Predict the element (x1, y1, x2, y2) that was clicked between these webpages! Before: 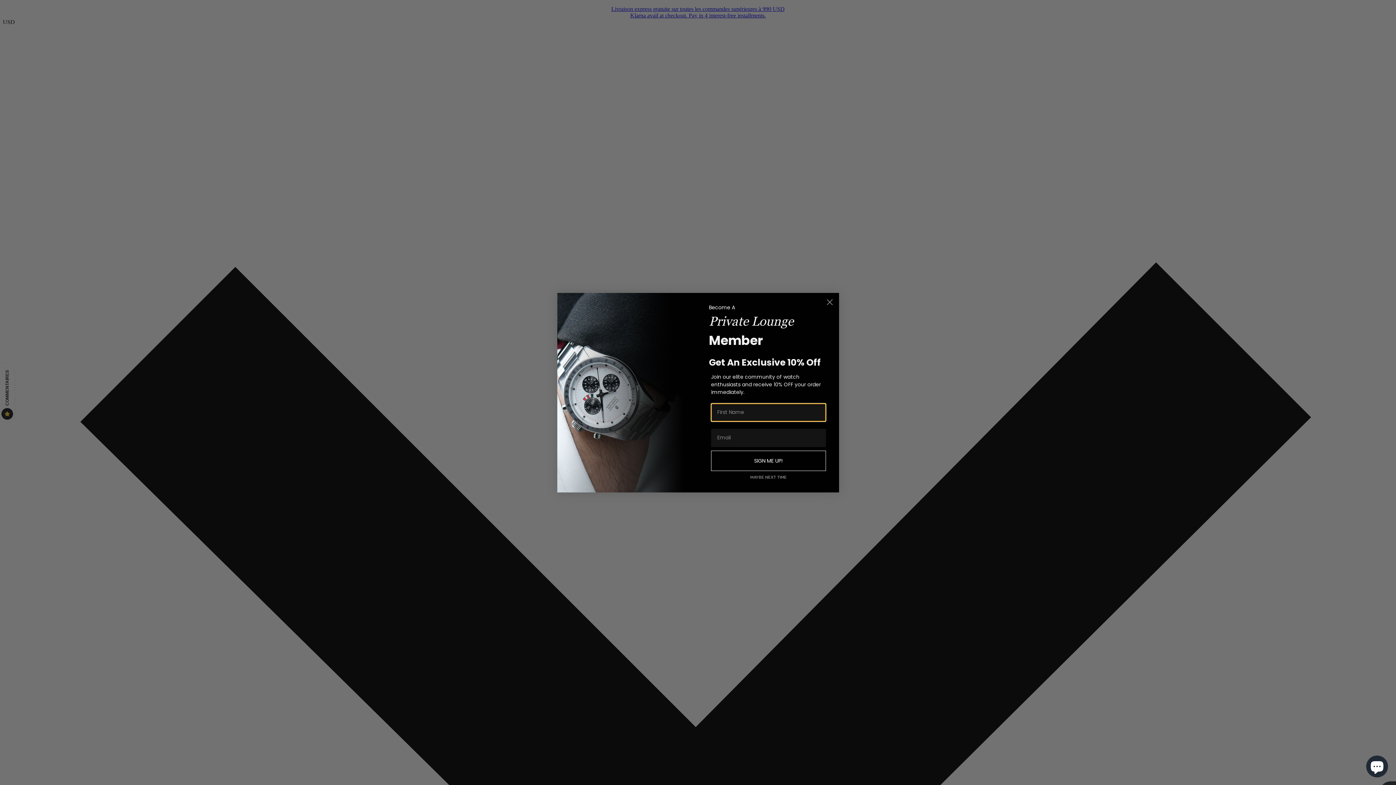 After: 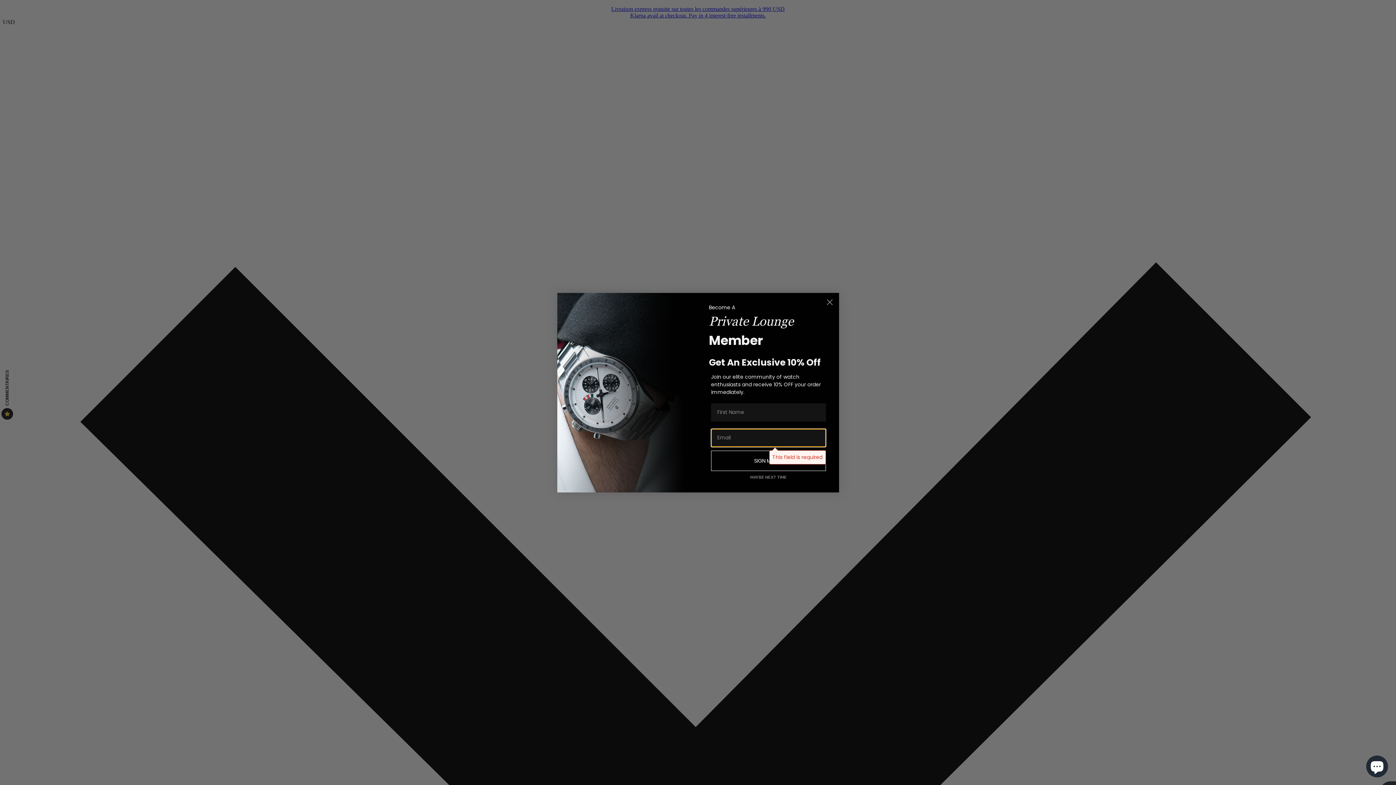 Action: bbox: (711, 450, 826, 471) label: SIGN ME UP!